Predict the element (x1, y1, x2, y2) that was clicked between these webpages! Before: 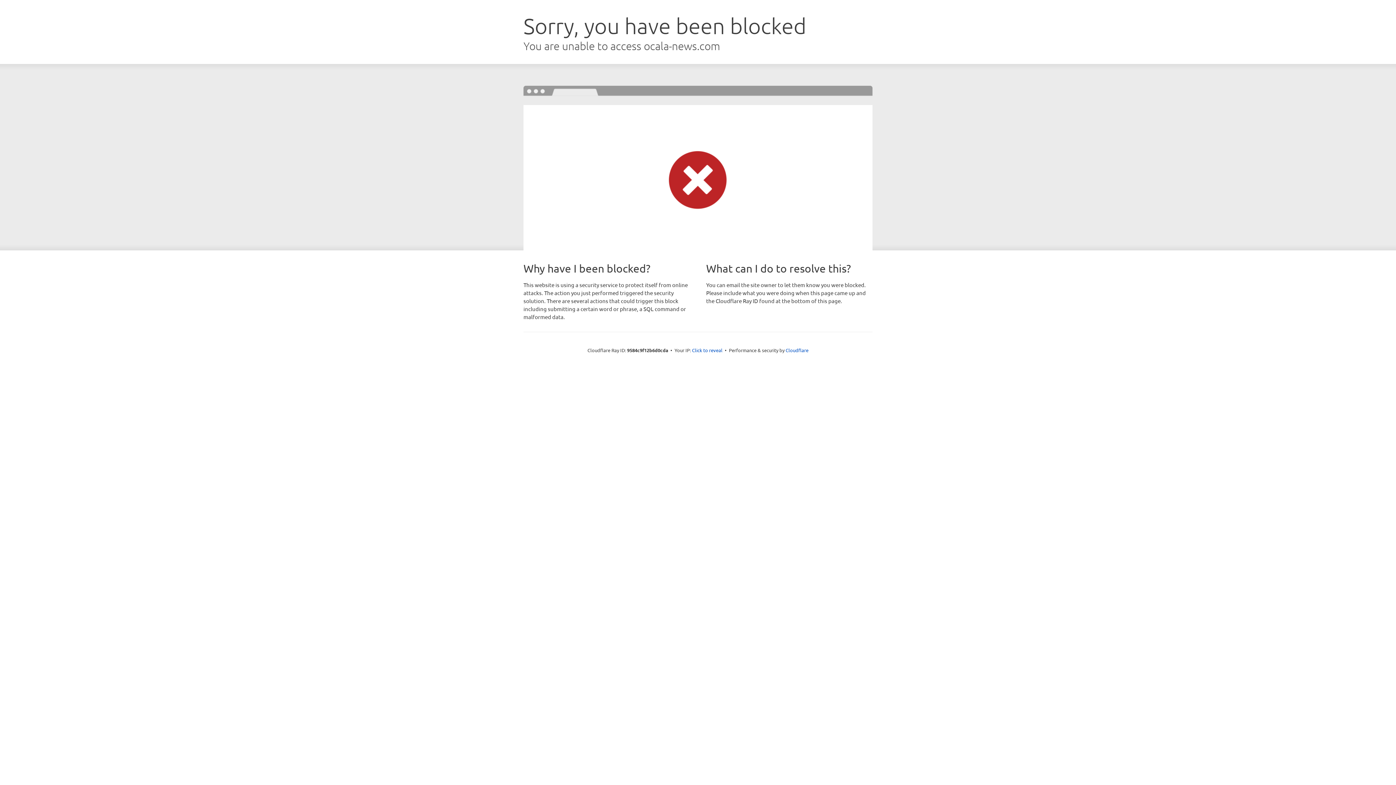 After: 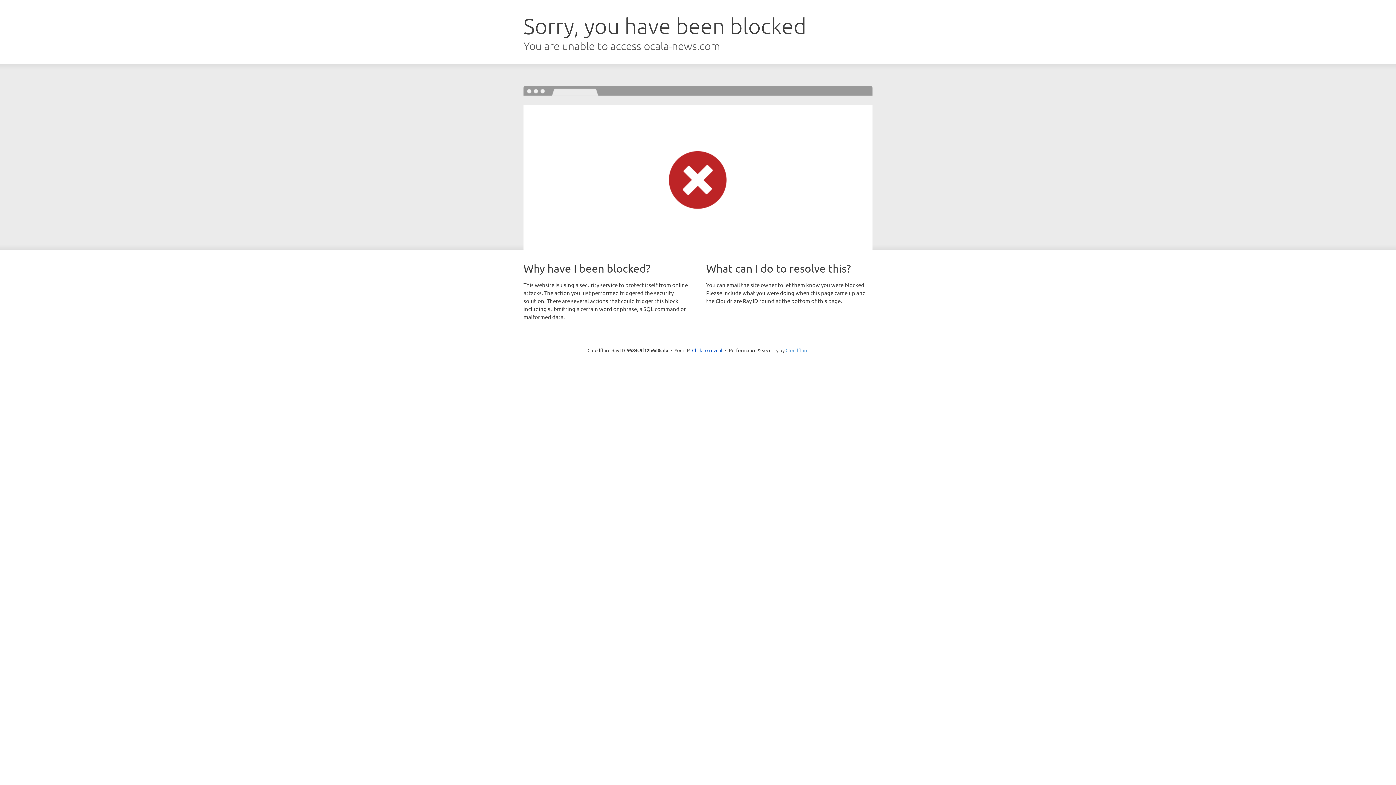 Action: label: Cloudflare bbox: (785, 347, 808, 353)